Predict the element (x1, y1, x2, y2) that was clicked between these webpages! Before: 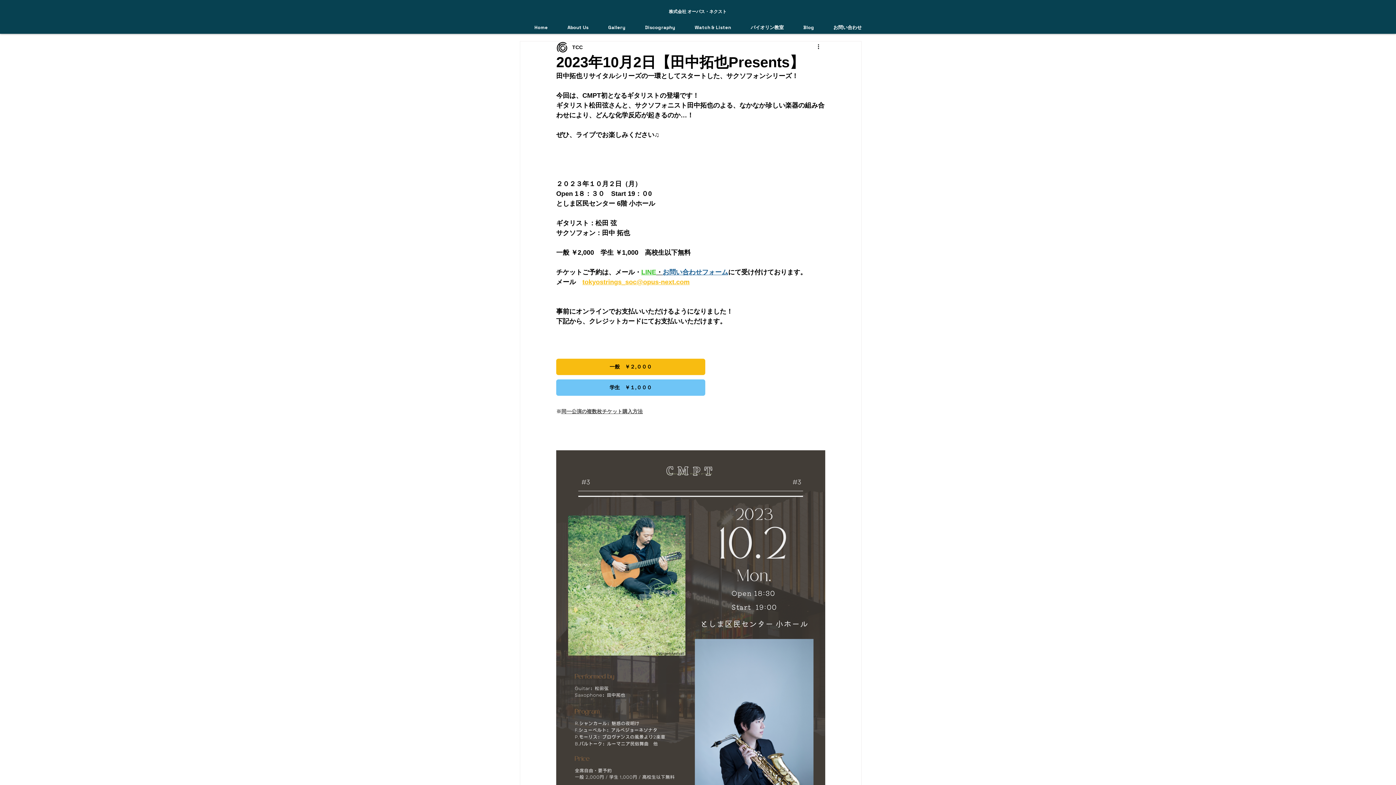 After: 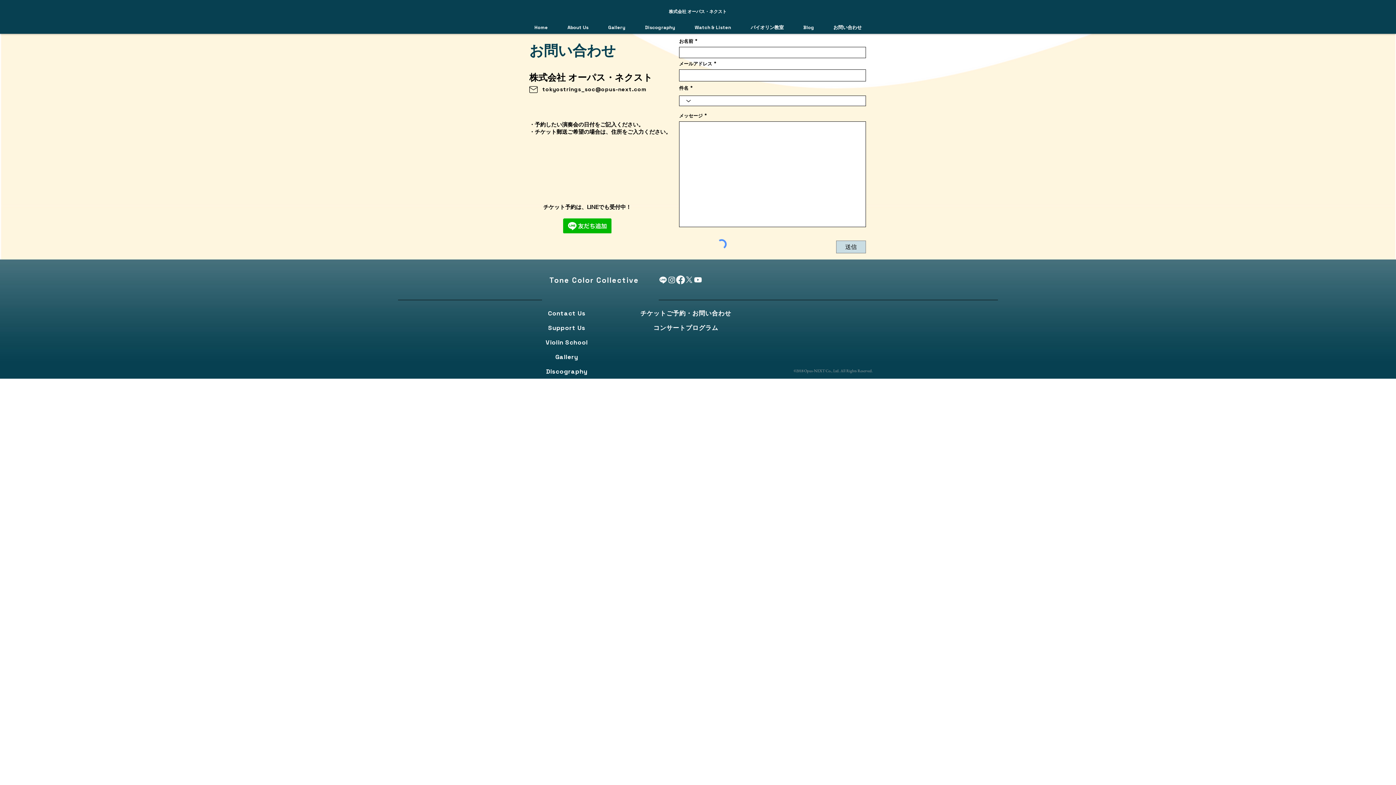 Action: bbox: (662, 268, 728, 276) label: お問い合わせフォーム